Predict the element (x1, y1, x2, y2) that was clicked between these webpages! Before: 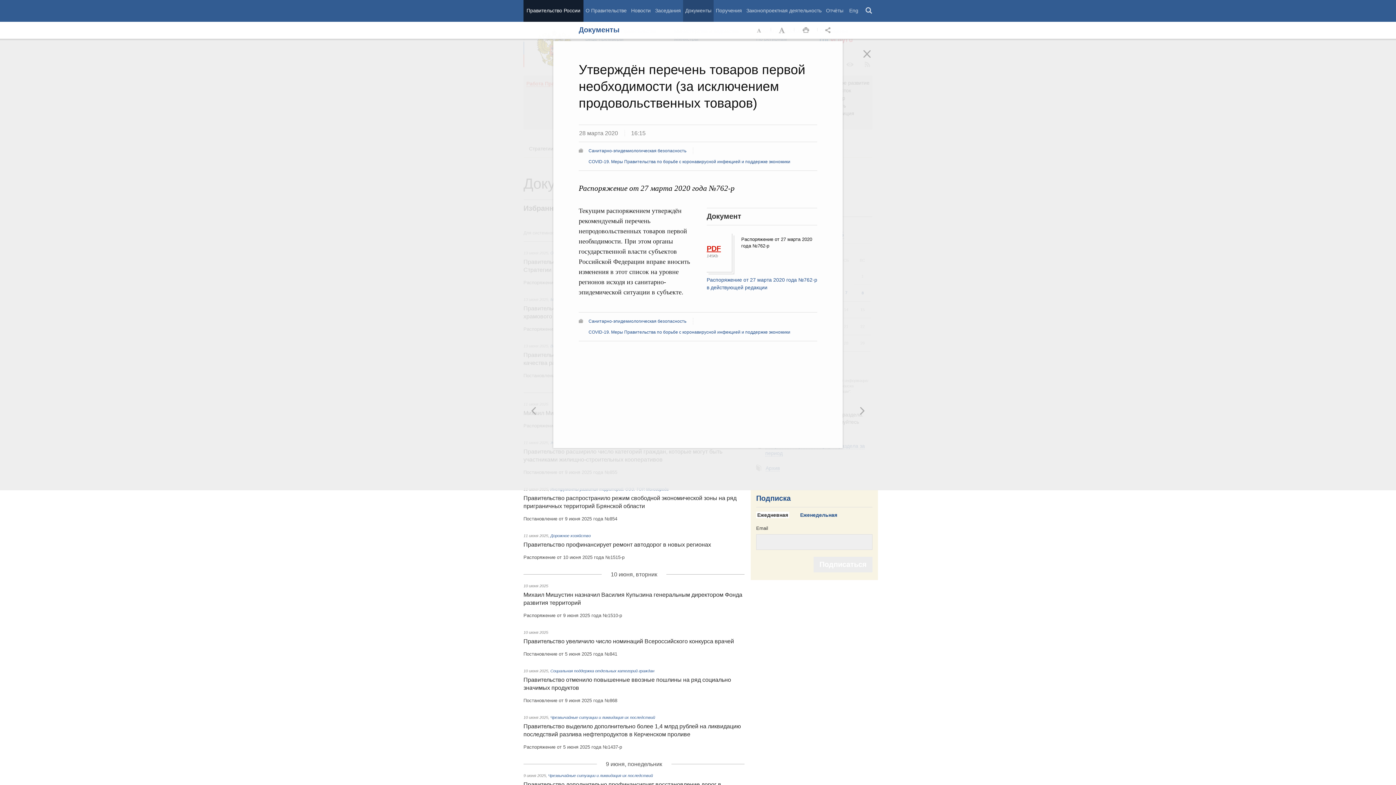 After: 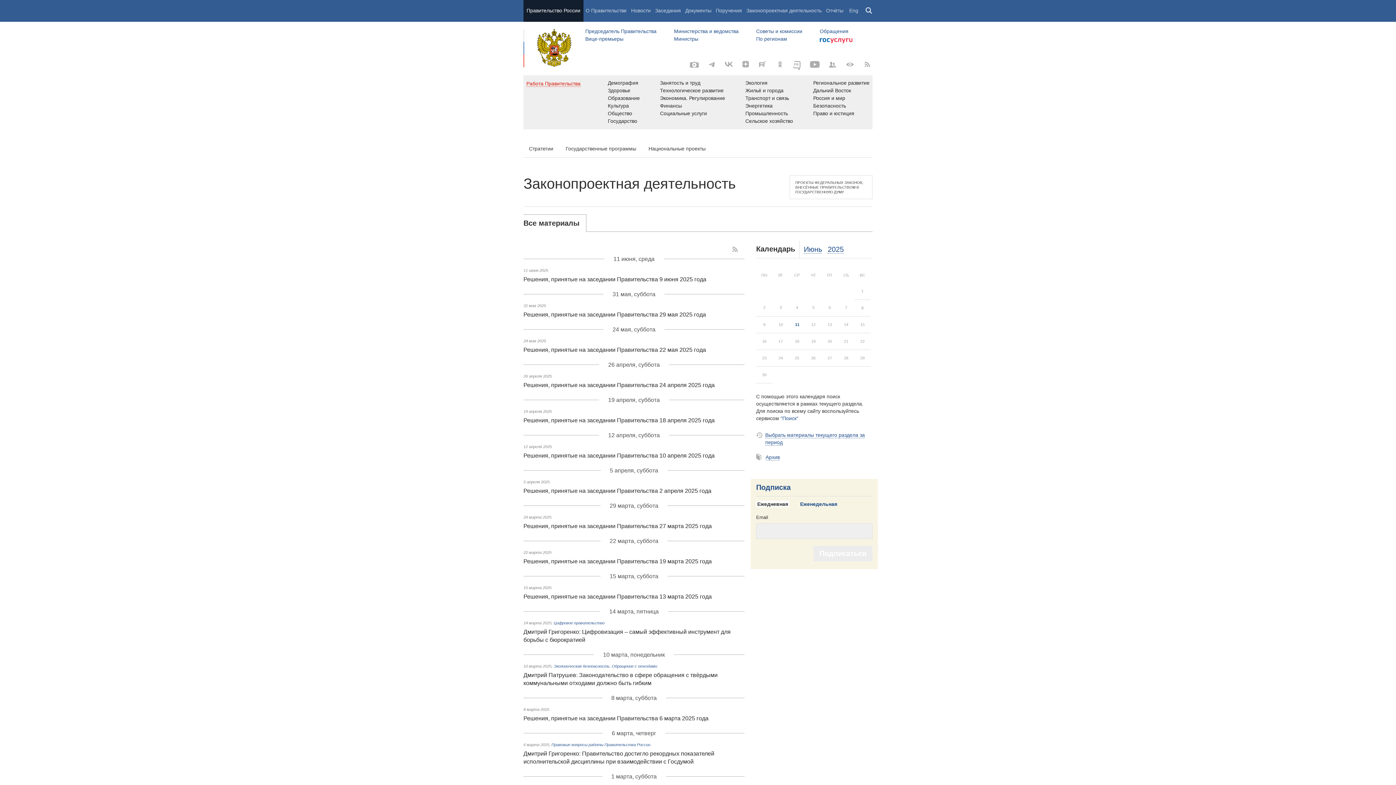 Action: bbox: (744, 0, 824, 21) label: Законопроектная деятельность